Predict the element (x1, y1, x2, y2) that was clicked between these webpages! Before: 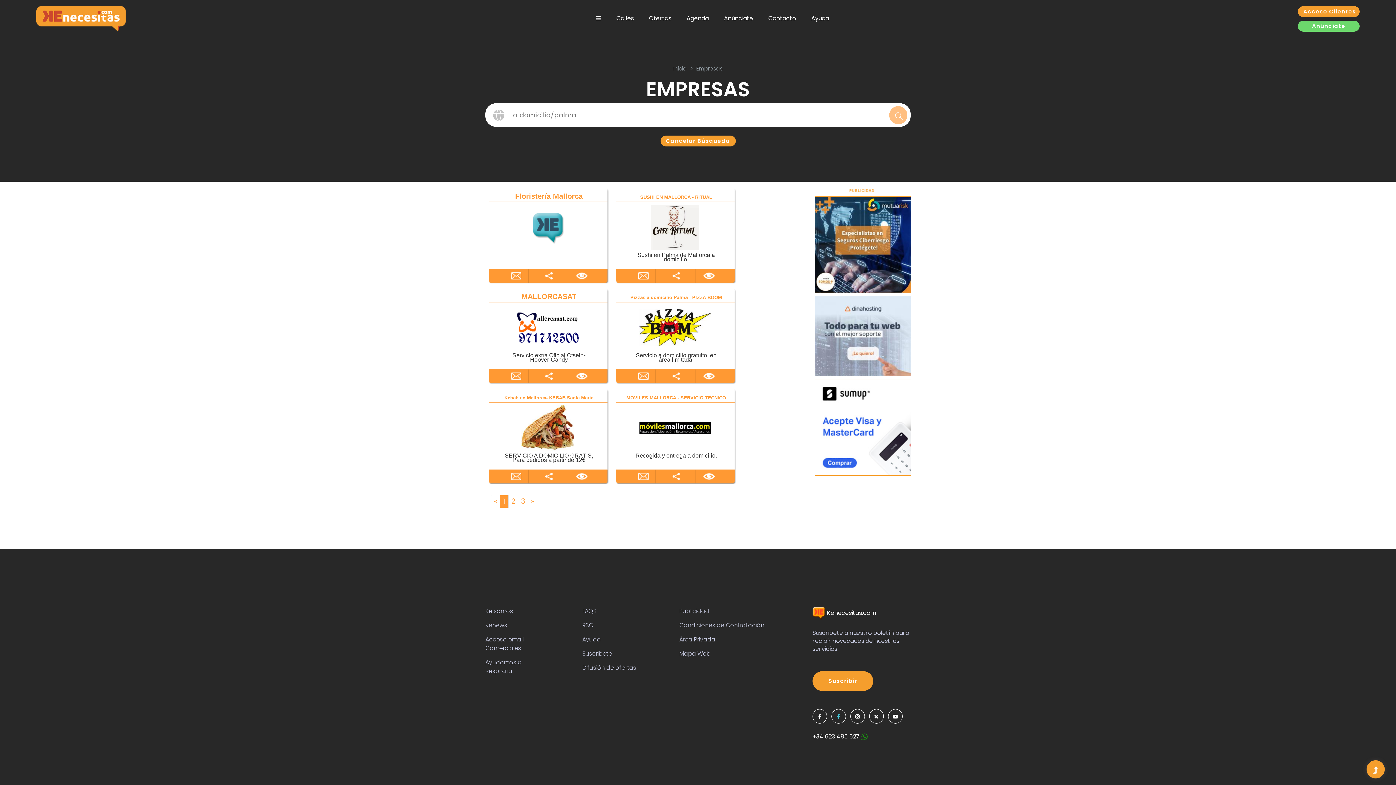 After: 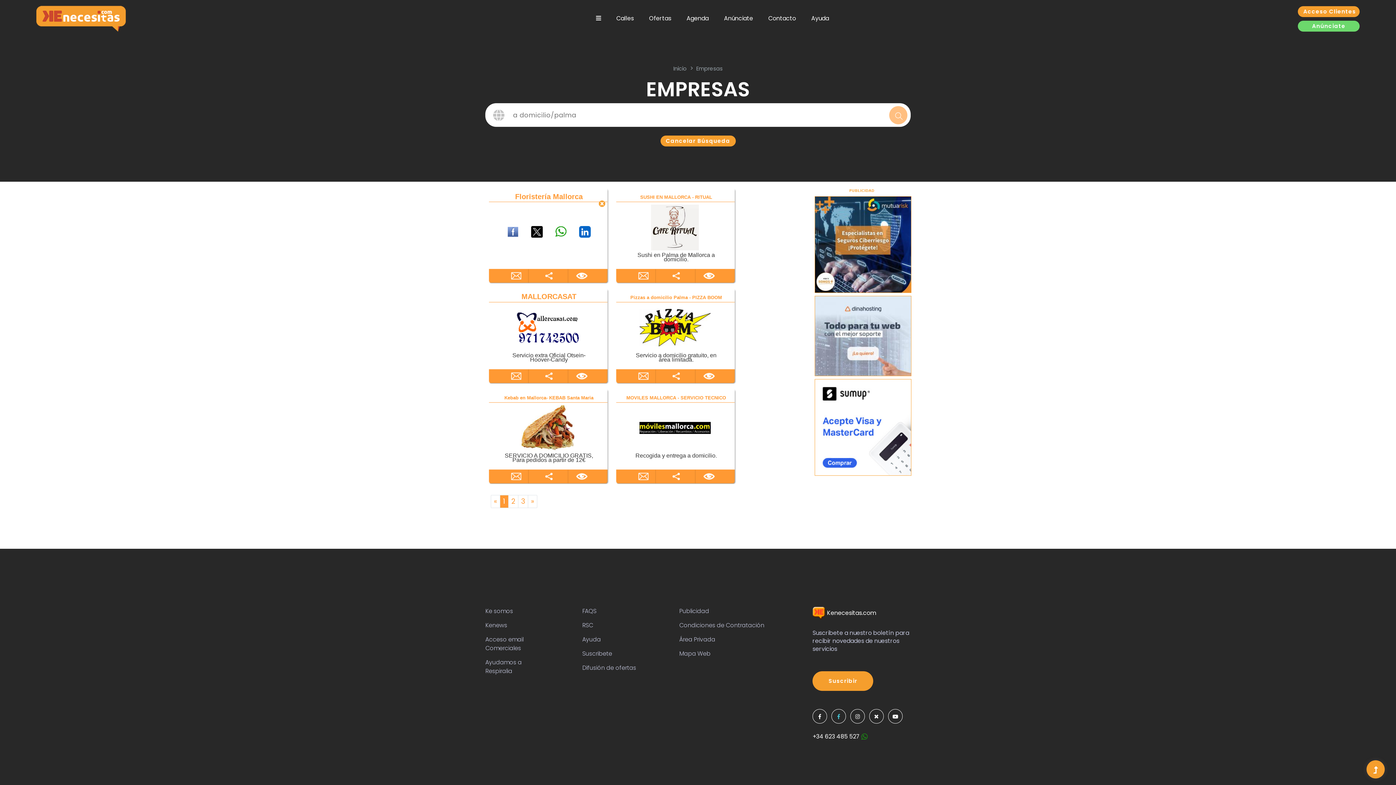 Action: bbox: (545, 272, 552, 278)